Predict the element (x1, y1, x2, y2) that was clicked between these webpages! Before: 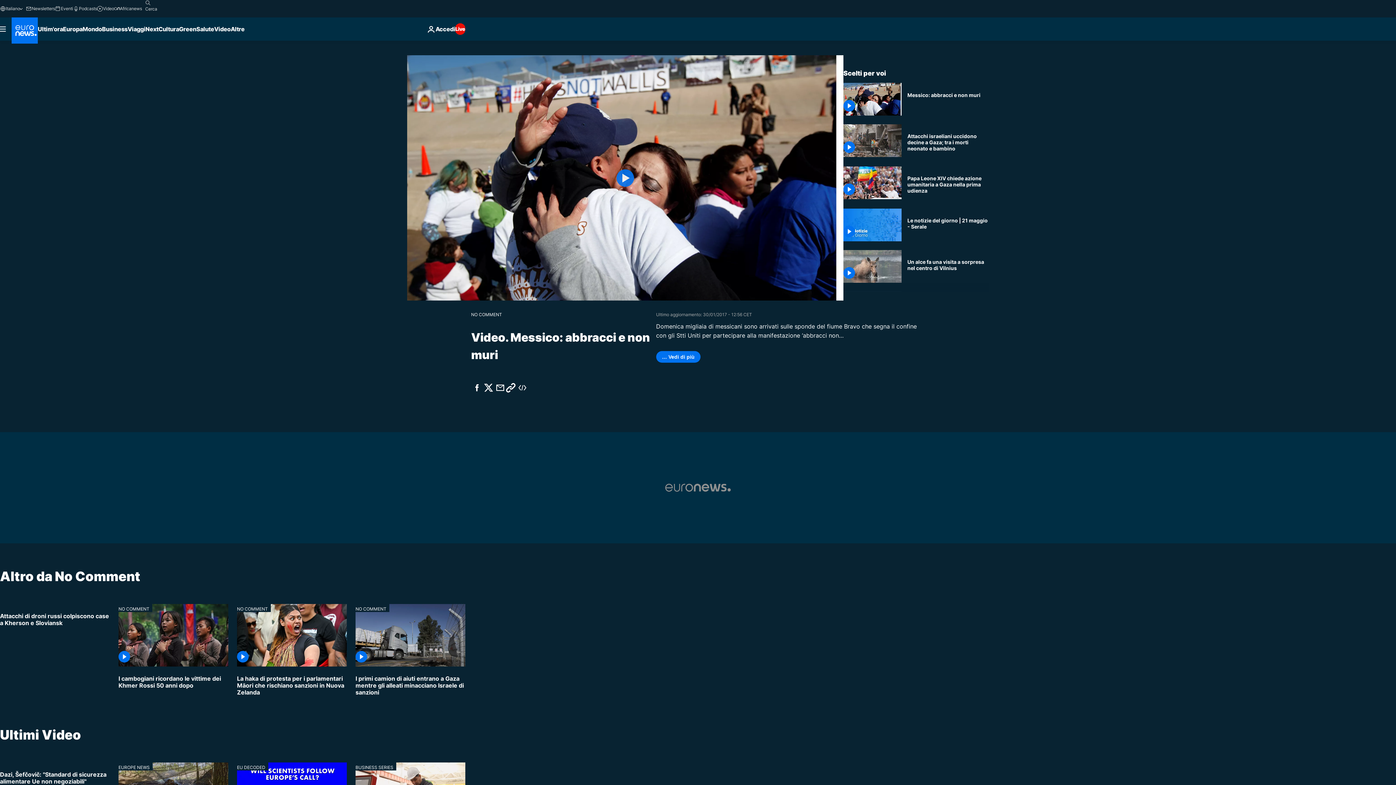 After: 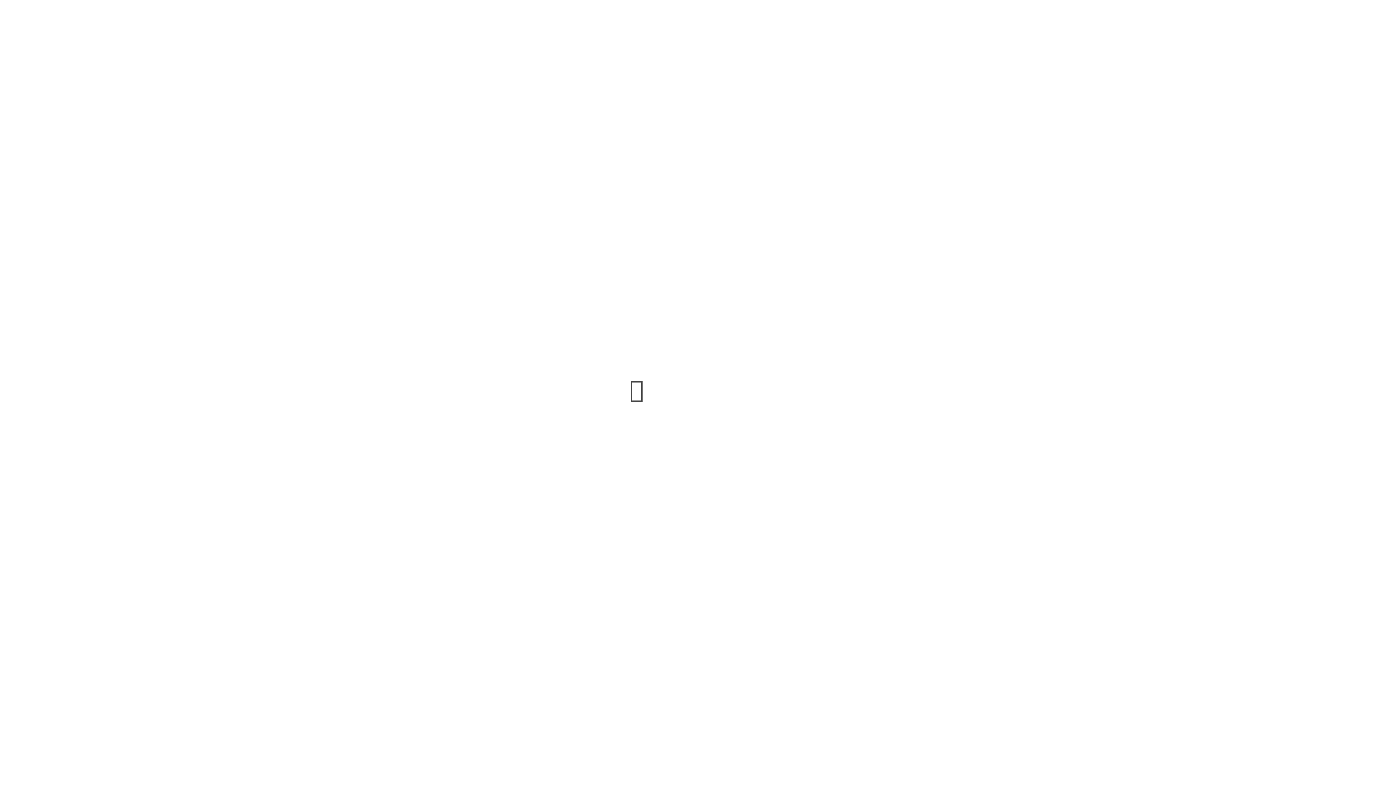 Action: label: Eventi bbox: (55, 5, 73, 11)